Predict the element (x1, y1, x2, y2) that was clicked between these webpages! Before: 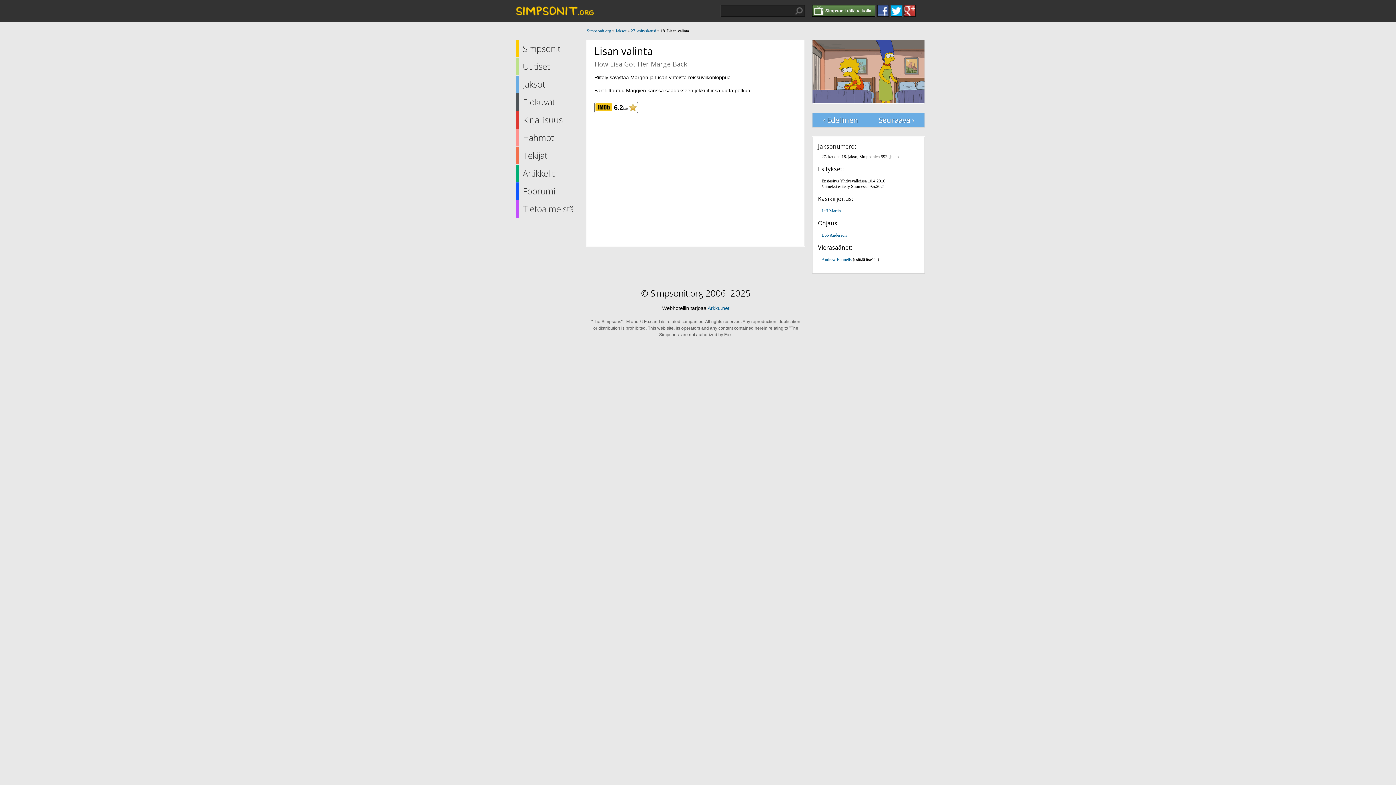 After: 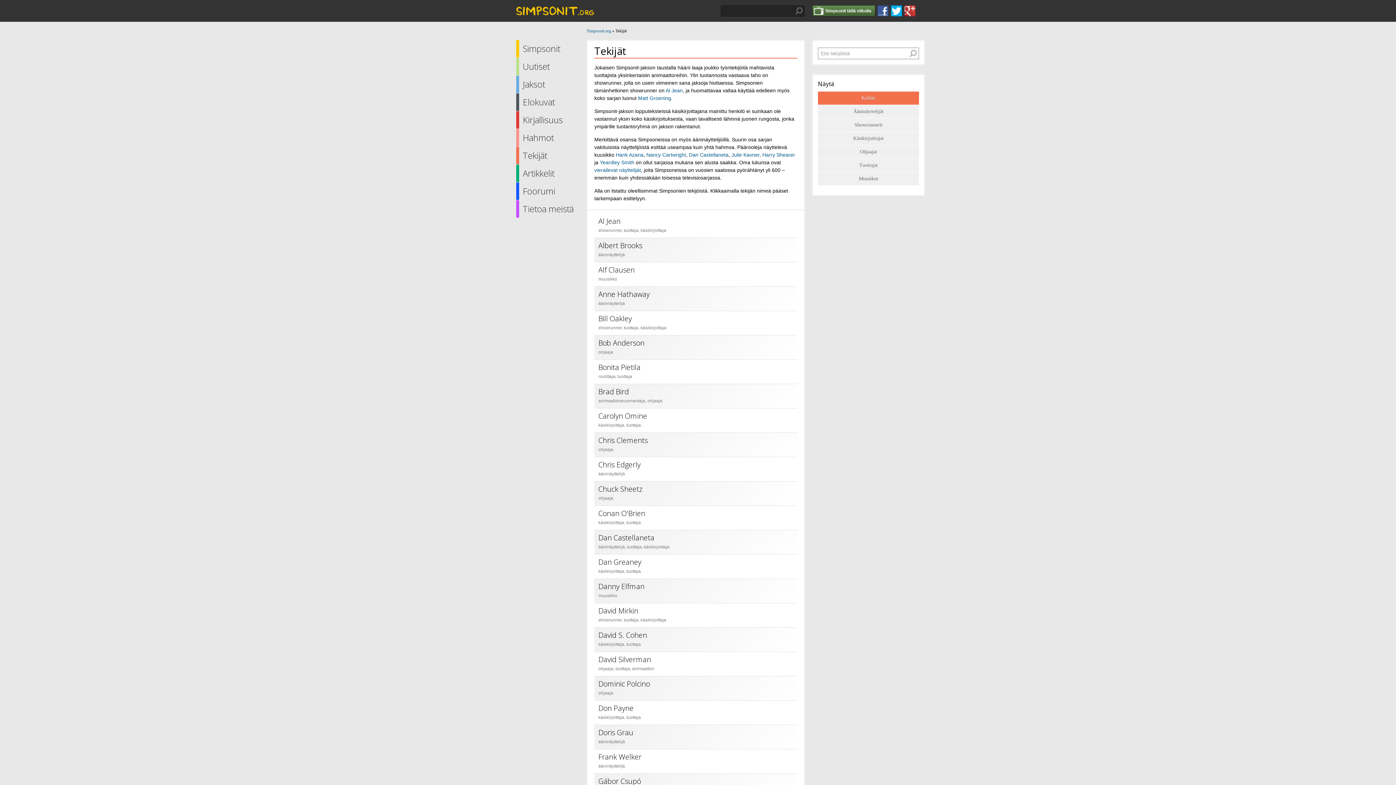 Action: bbox: (516, 146, 586, 164) label: Tekijät